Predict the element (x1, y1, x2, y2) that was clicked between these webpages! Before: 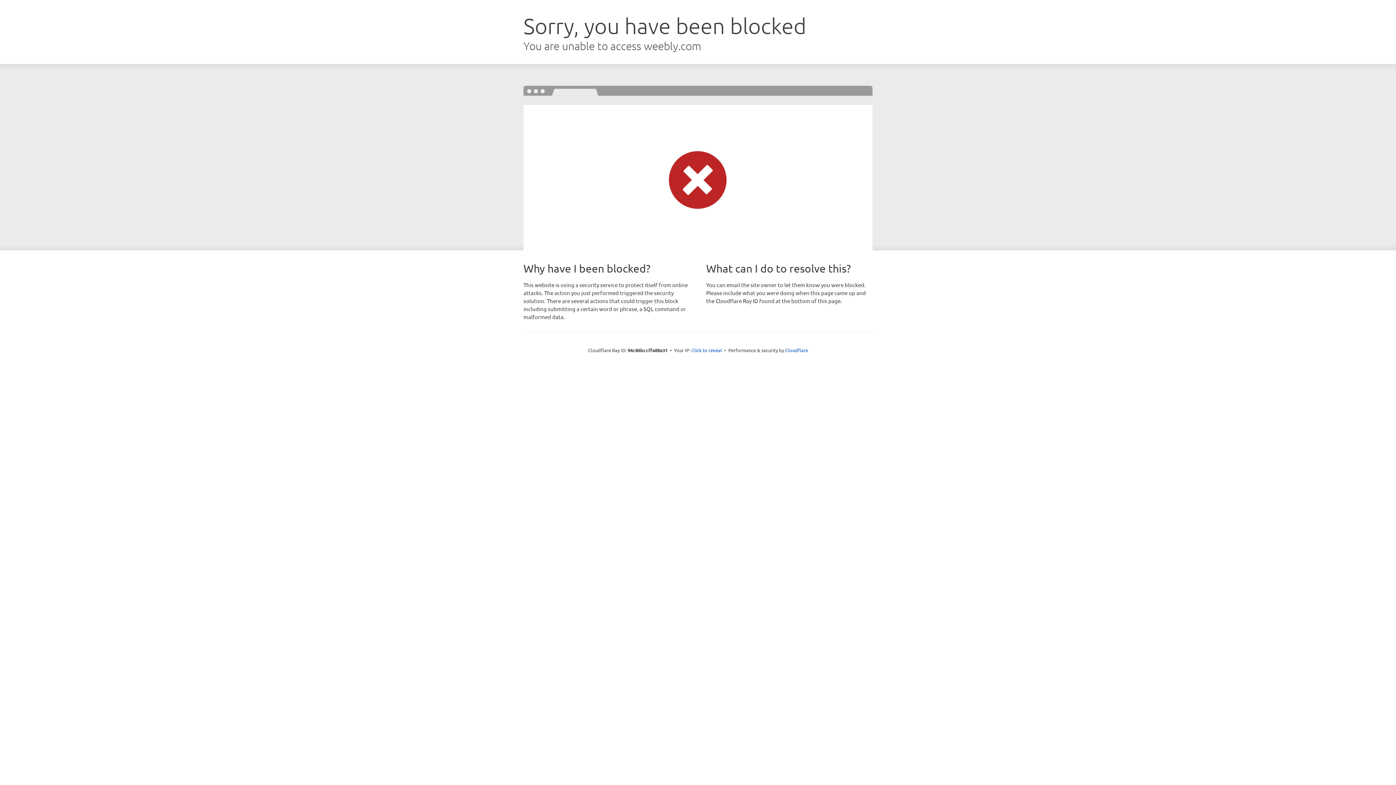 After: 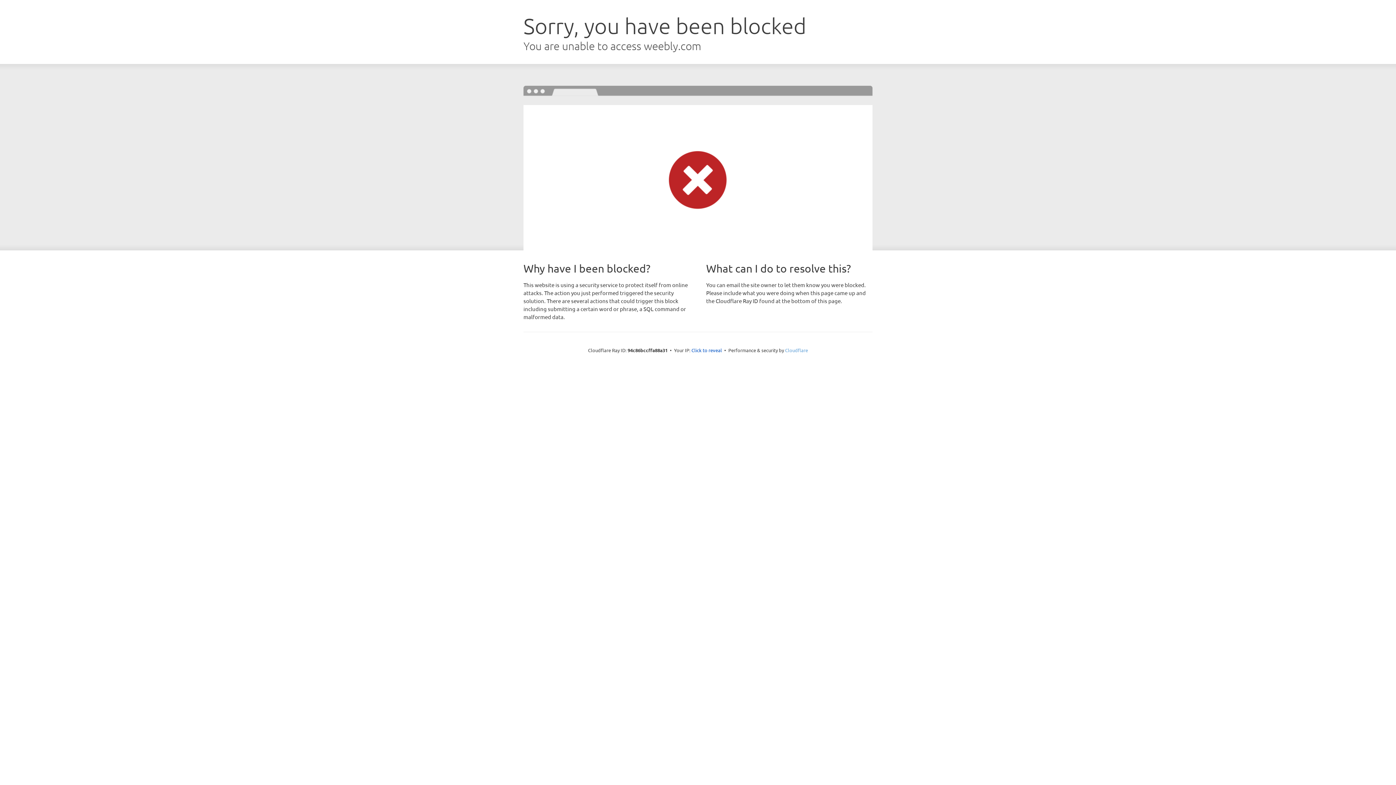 Action: bbox: (785, 347, 808, 353) label: Cloudflare